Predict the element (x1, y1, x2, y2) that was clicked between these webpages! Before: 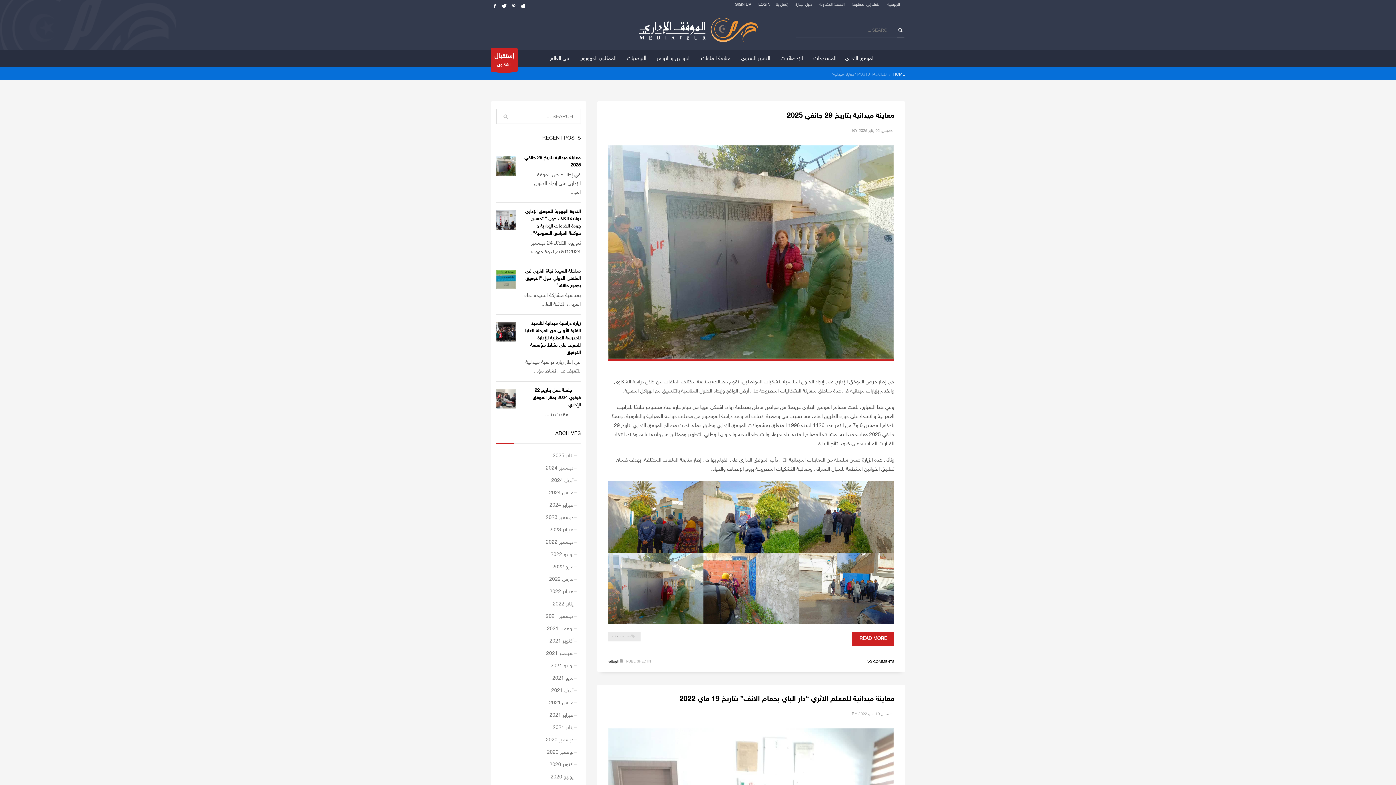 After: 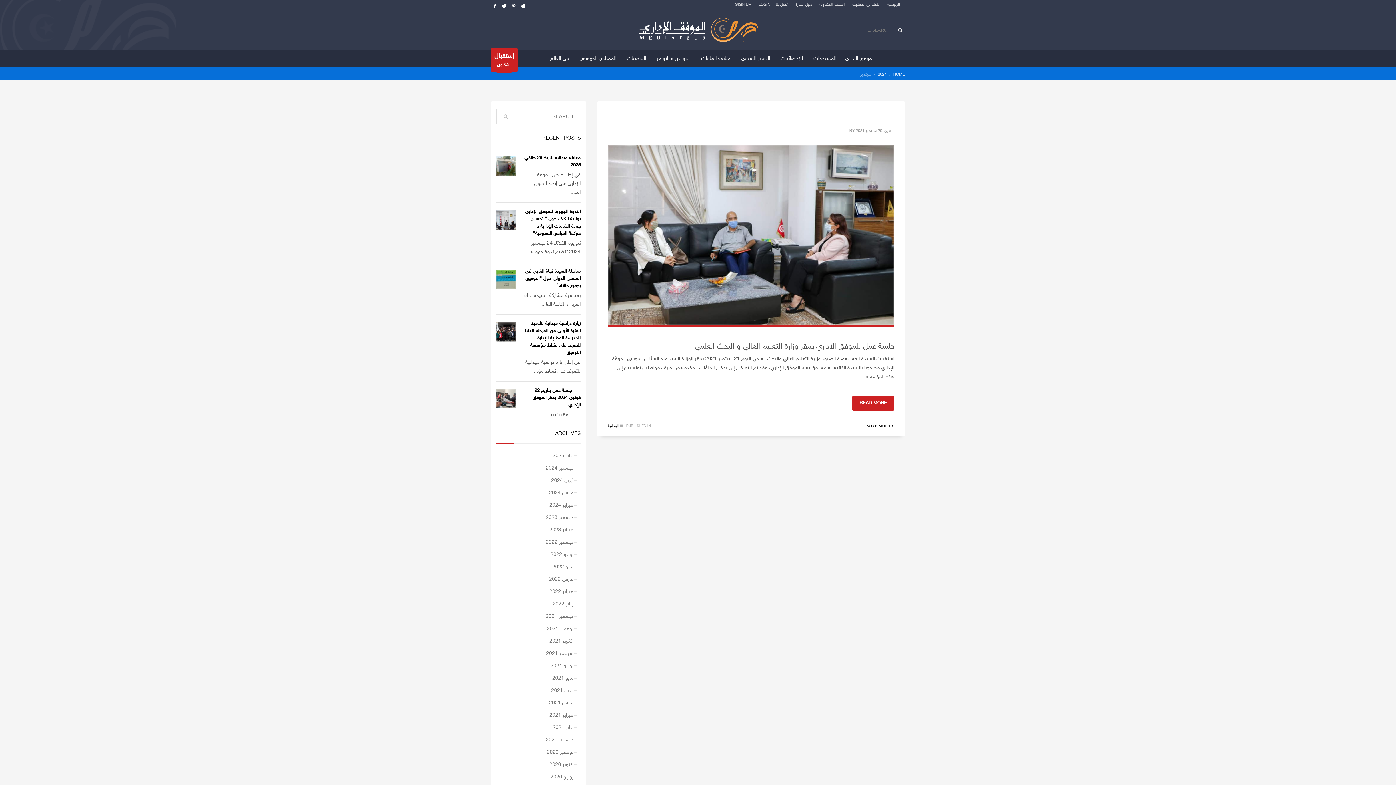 Action: bbox: (496, 648, 580, 660) label: سبتمبر 2021